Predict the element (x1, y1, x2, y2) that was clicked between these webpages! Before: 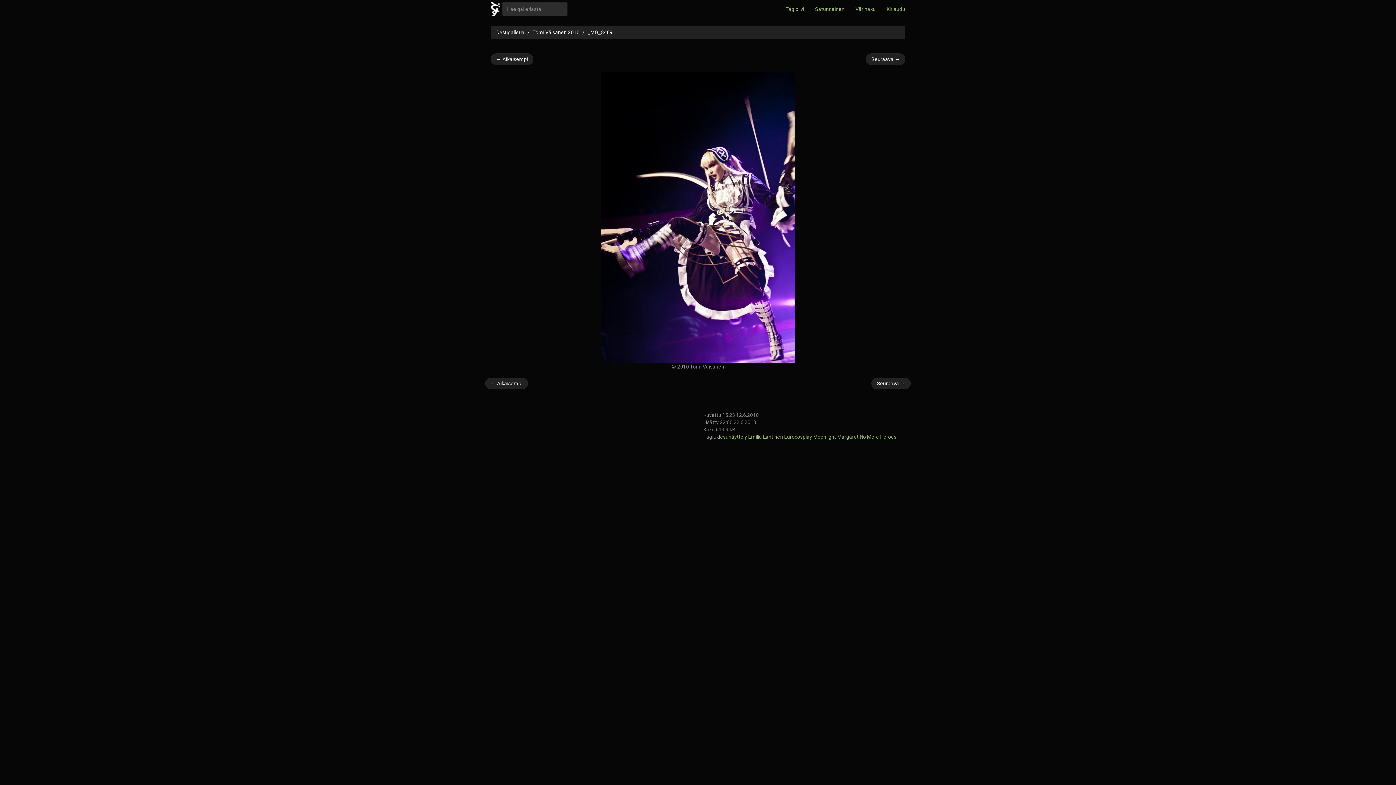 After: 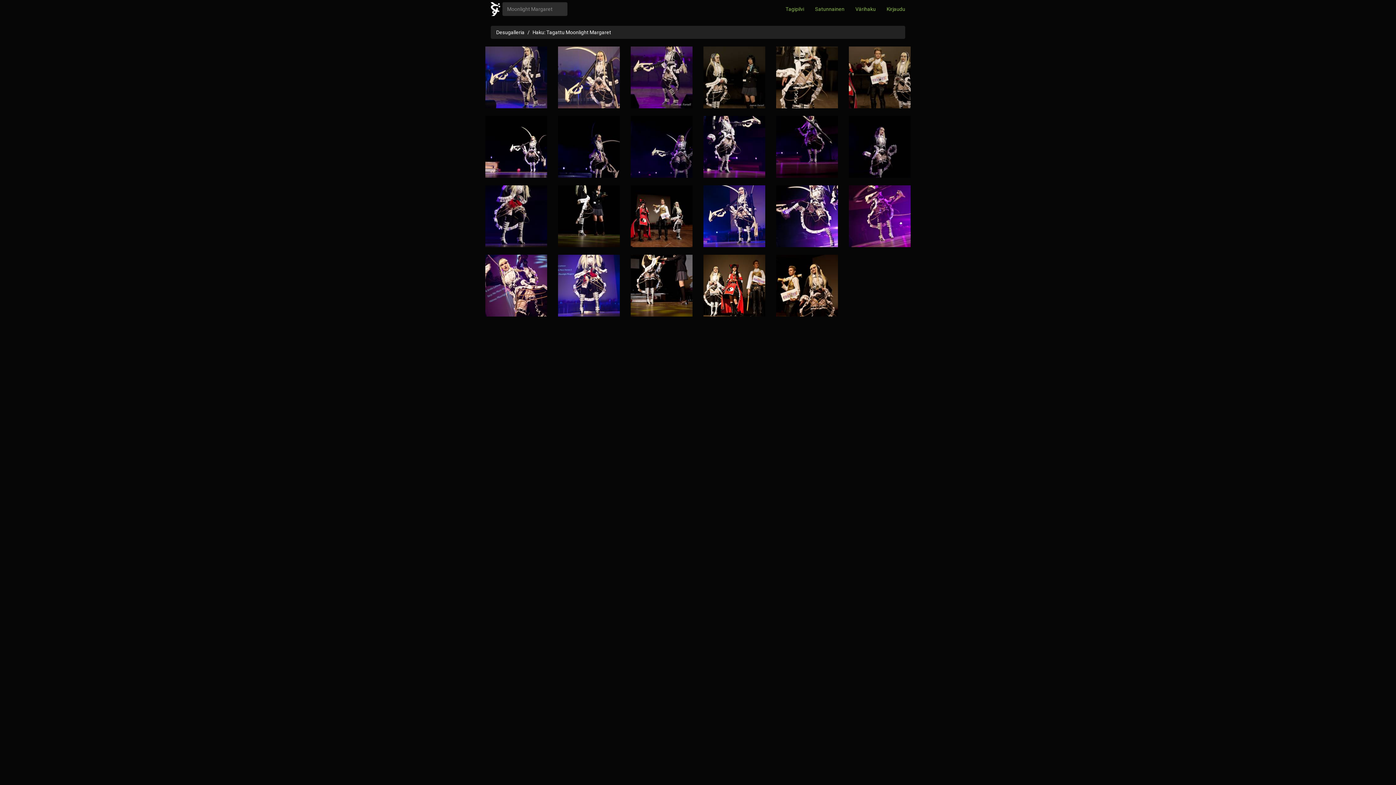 Action: label: Moonlight Margaret  bbox: (813, 434, 860, 440)